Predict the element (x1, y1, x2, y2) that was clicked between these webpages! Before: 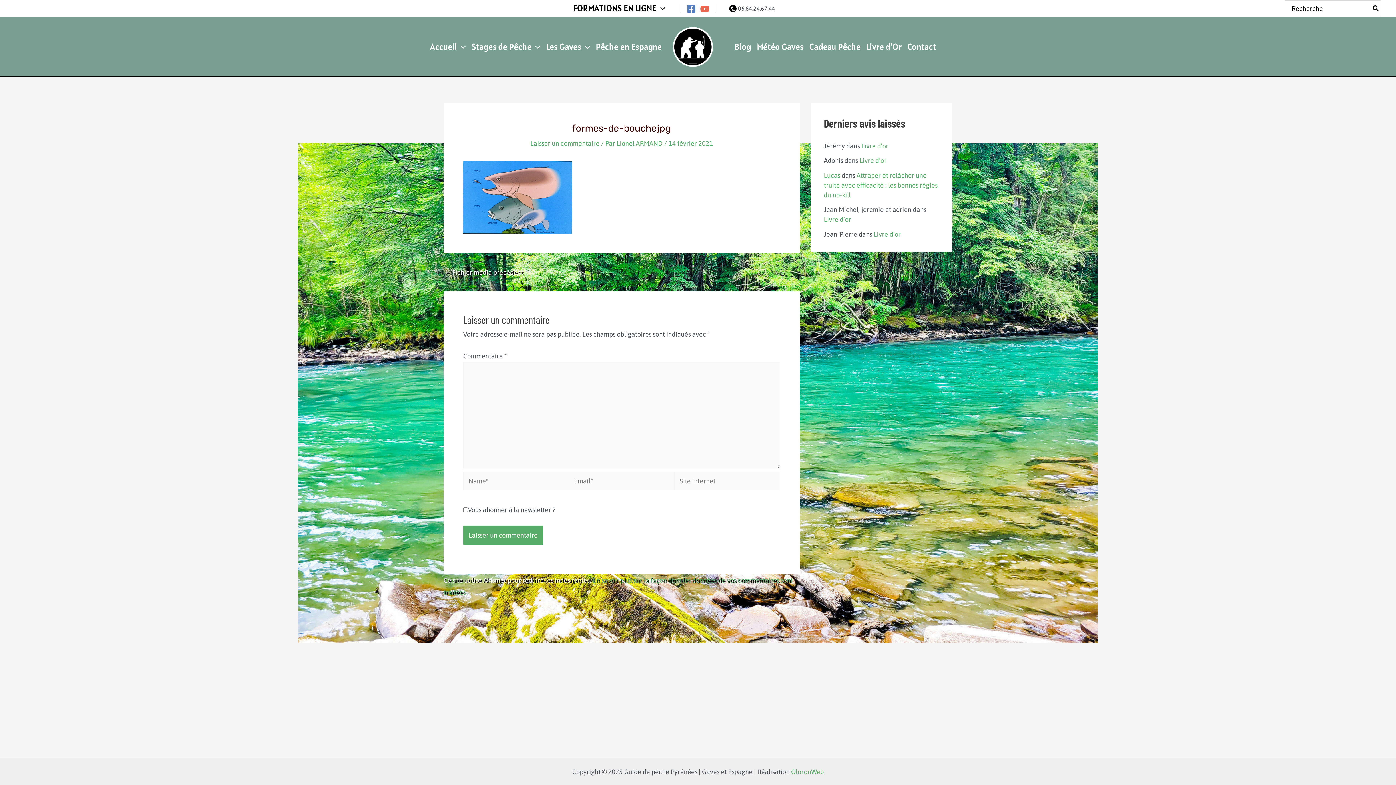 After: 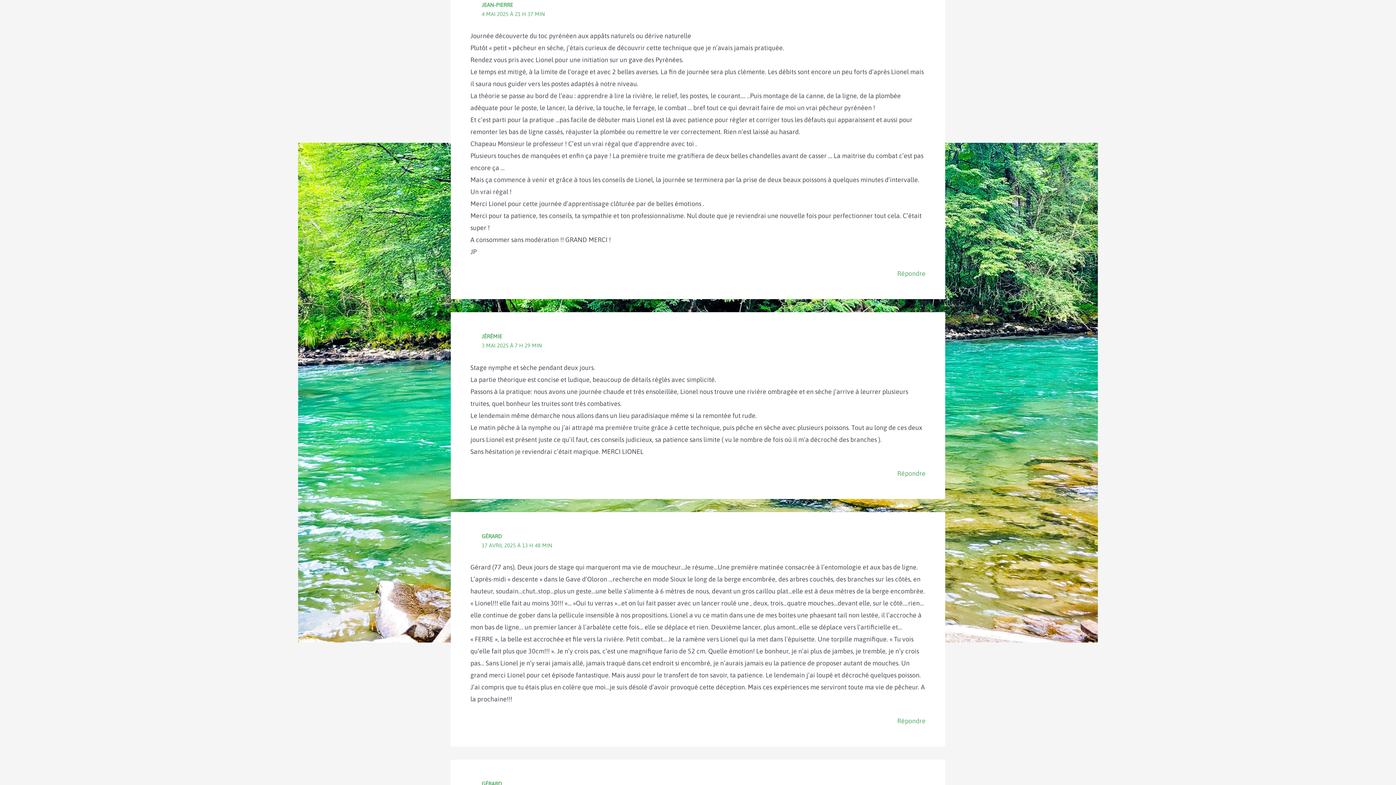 Action: label: Livre d’or bbox: (873, 230, 901, 238)